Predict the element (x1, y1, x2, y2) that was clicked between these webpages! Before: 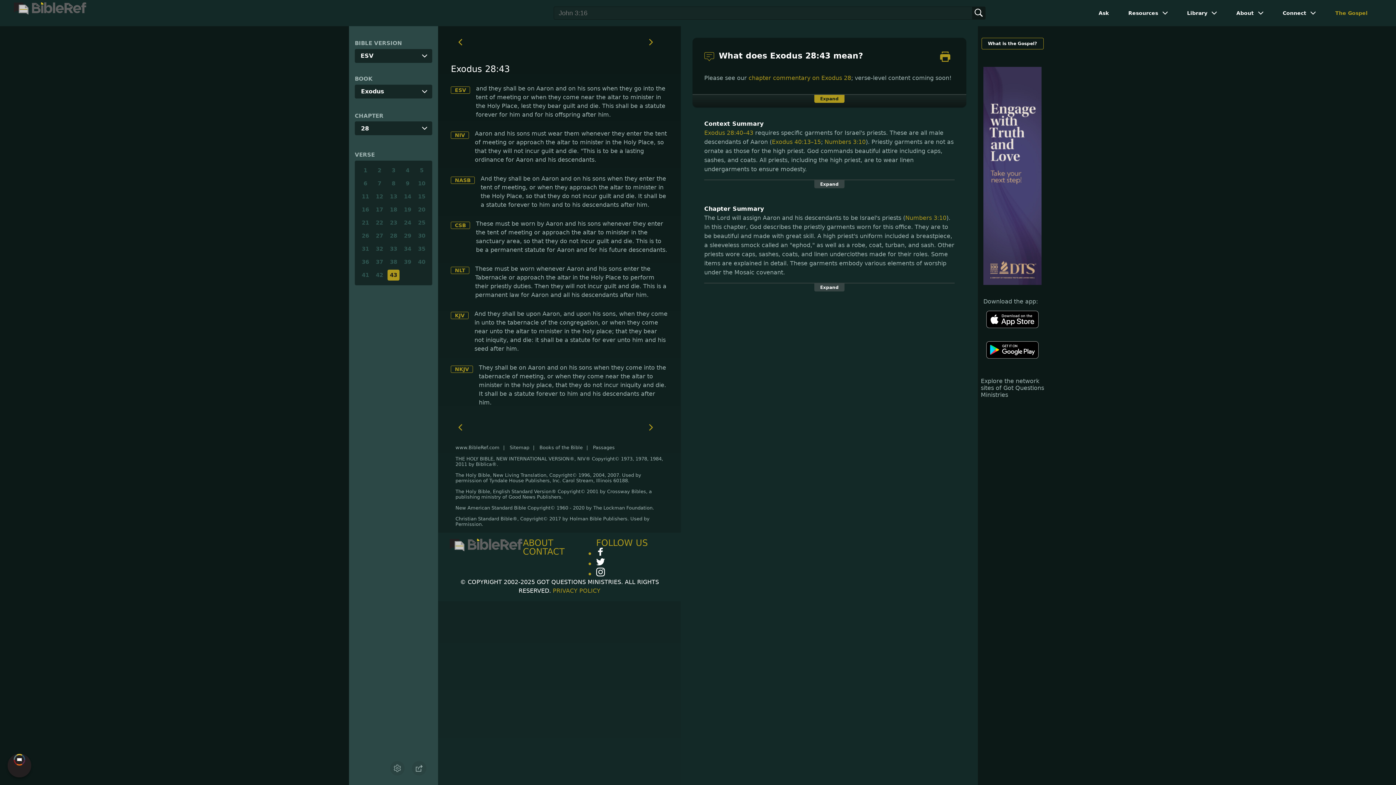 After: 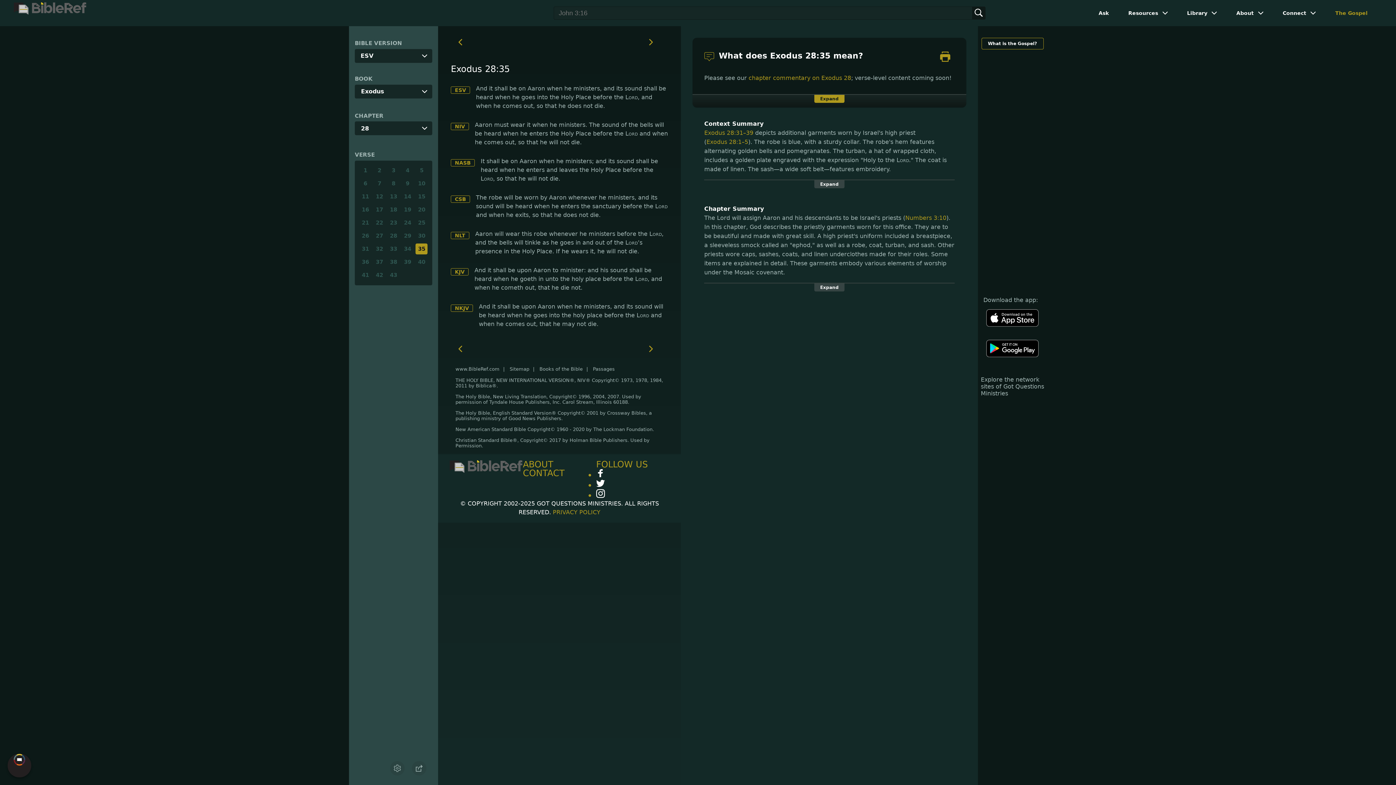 Action: label: 35 bbox: (415, 243, 427, 254)